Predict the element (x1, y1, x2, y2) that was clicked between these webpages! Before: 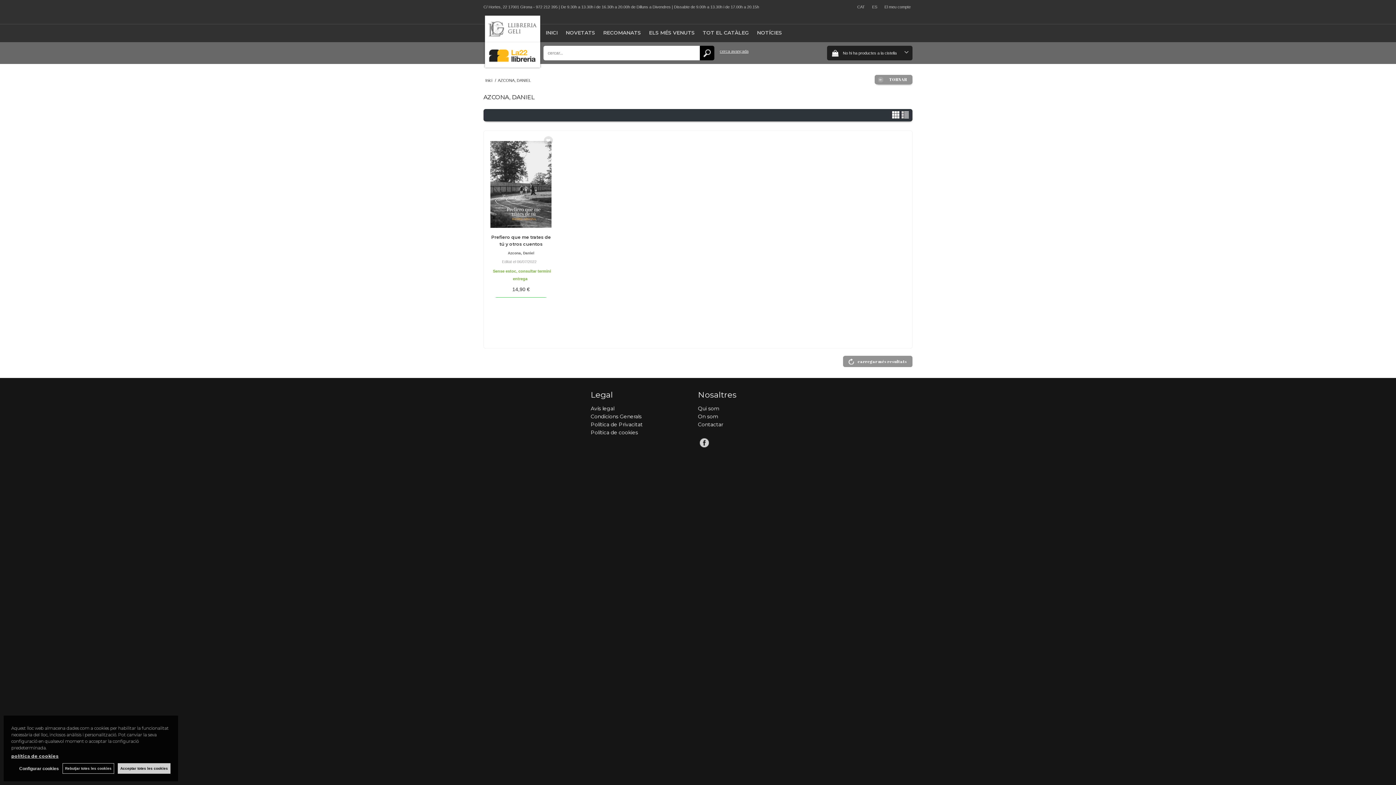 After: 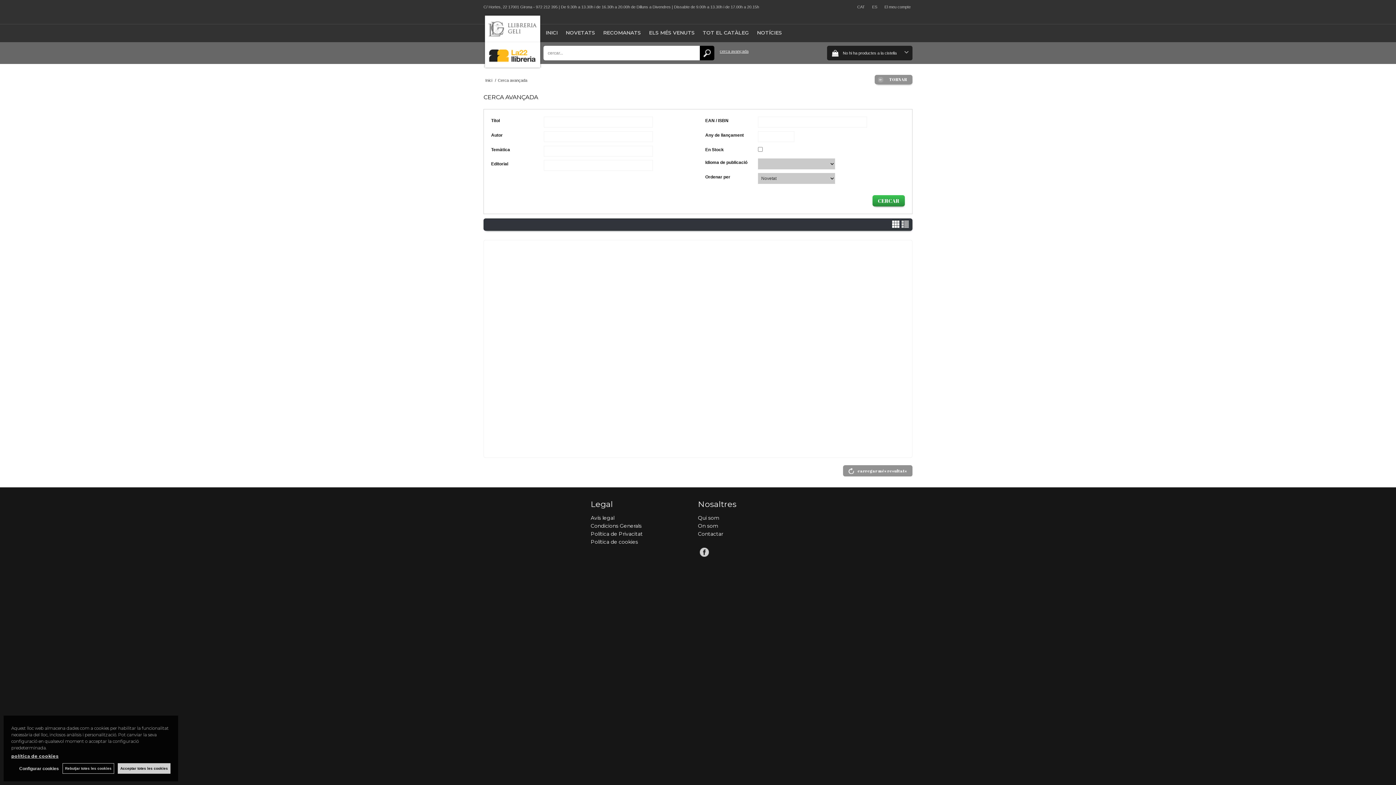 Action: bbox: (720, 45, 748, 56) label: cerca avançada